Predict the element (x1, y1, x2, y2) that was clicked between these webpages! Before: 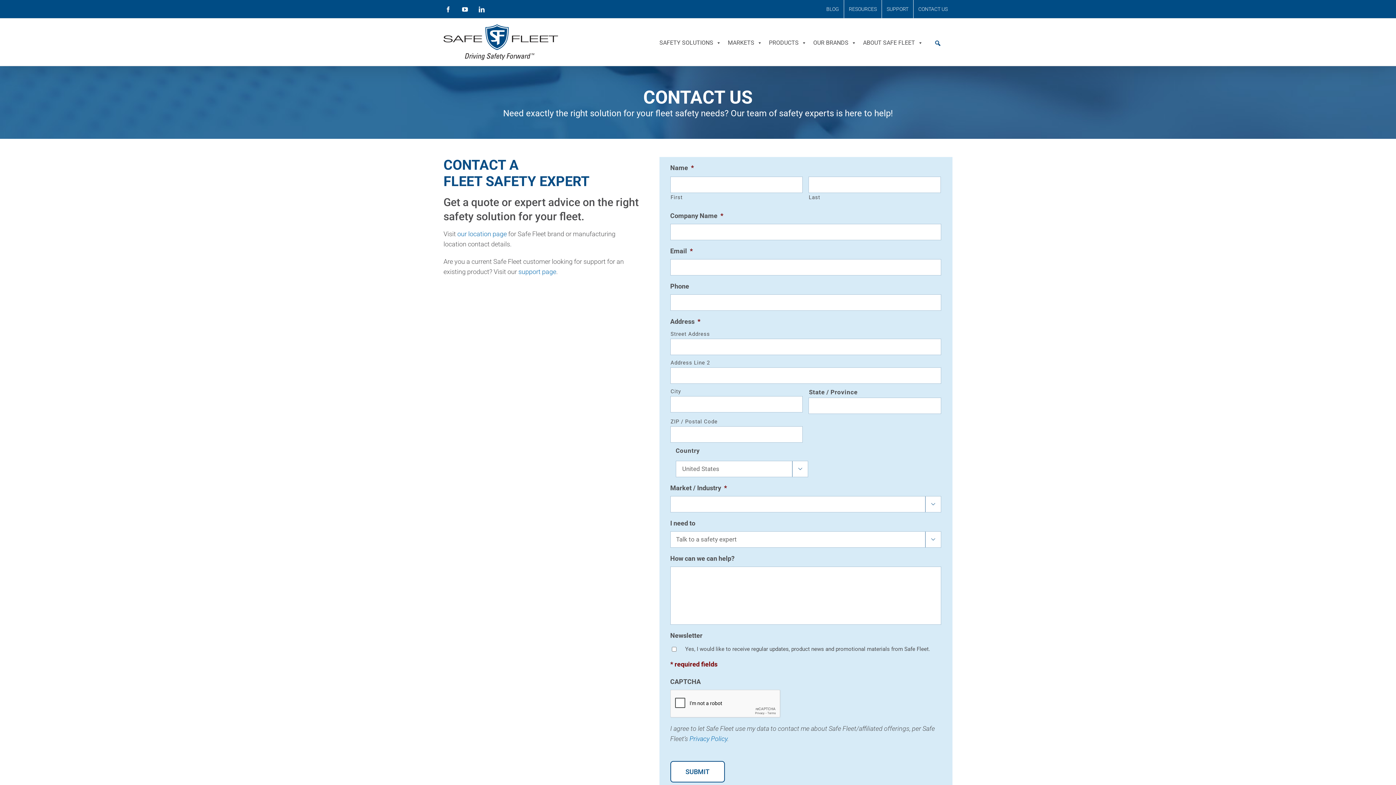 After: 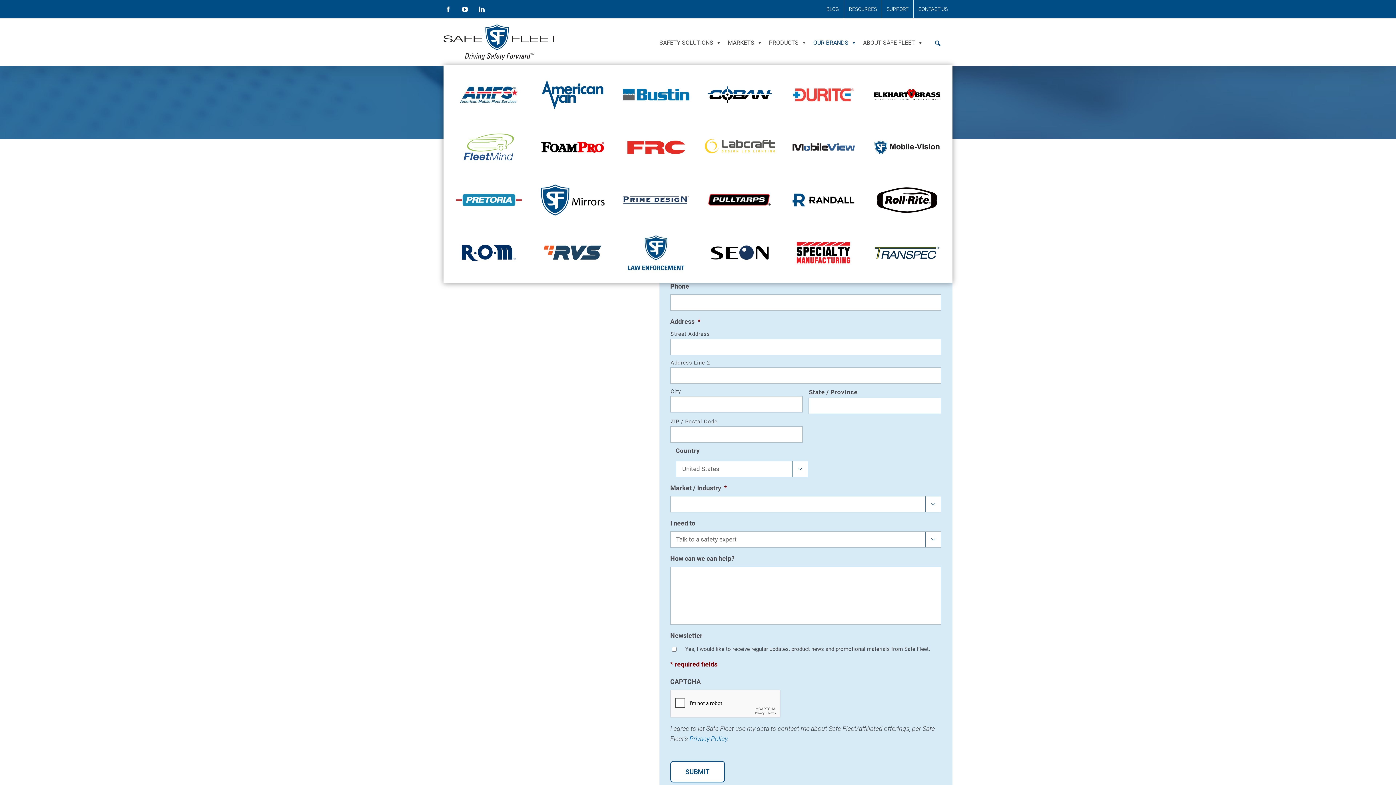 Action: label: OUR BRANDS bbox: (813, 21, 856, 64)